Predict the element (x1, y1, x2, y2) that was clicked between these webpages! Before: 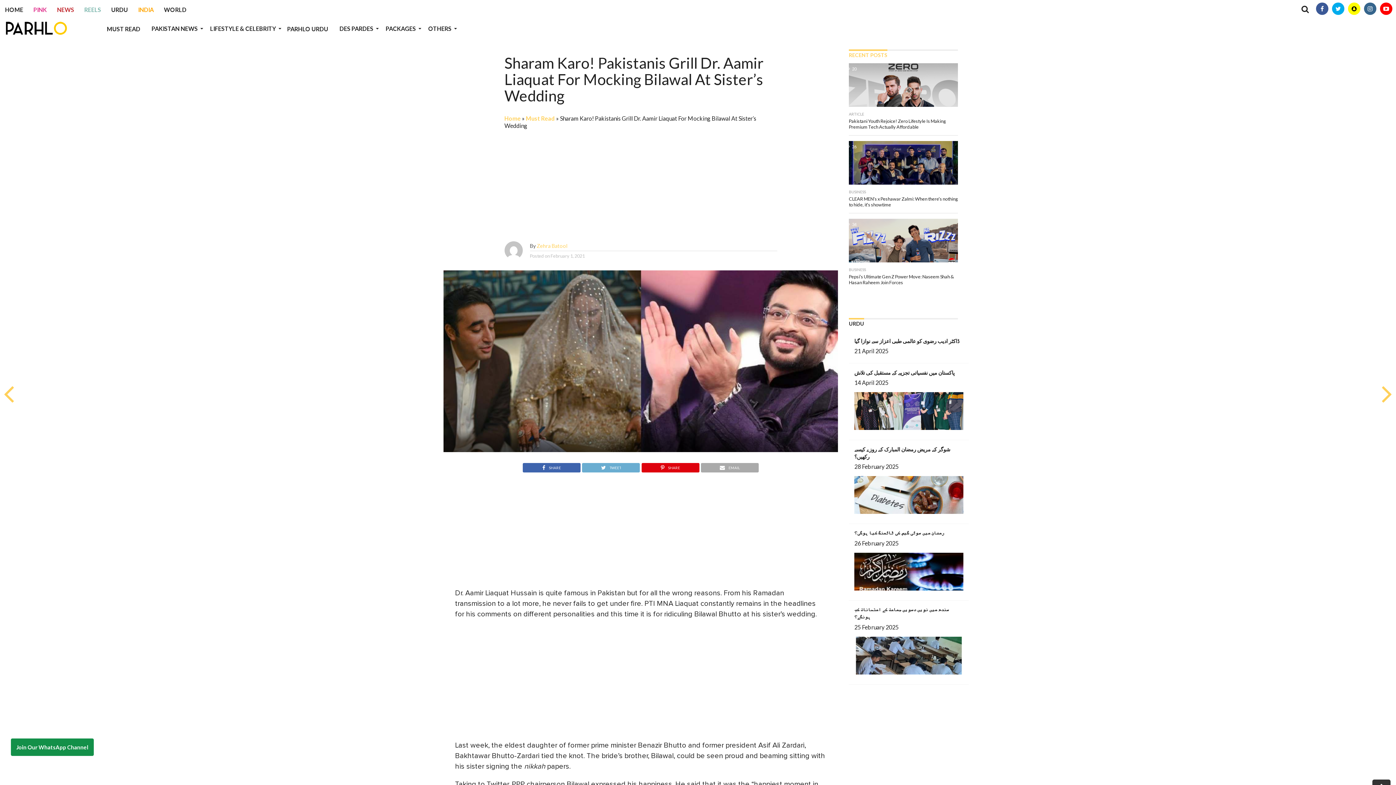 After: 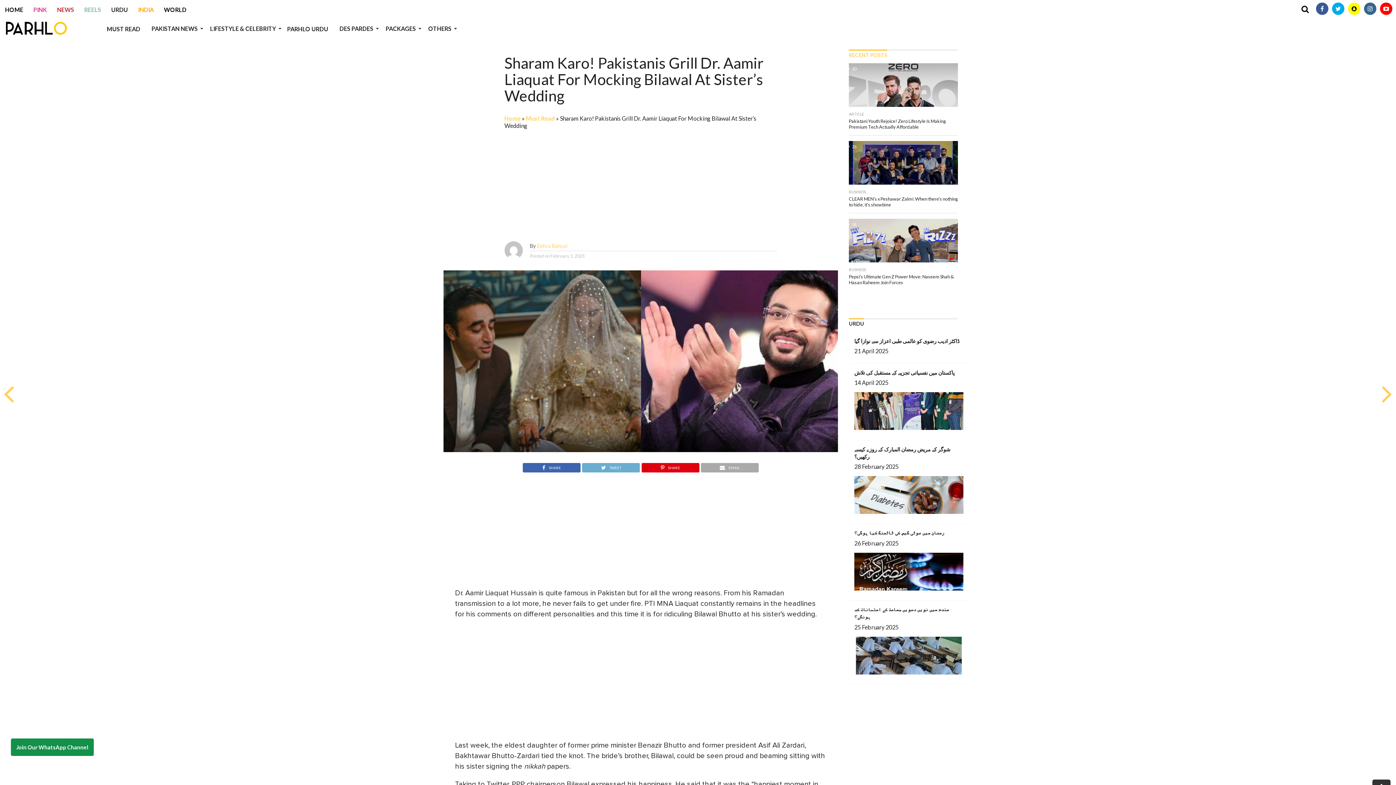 Action: bbox: (106, 0, 133, 19) label: URDU